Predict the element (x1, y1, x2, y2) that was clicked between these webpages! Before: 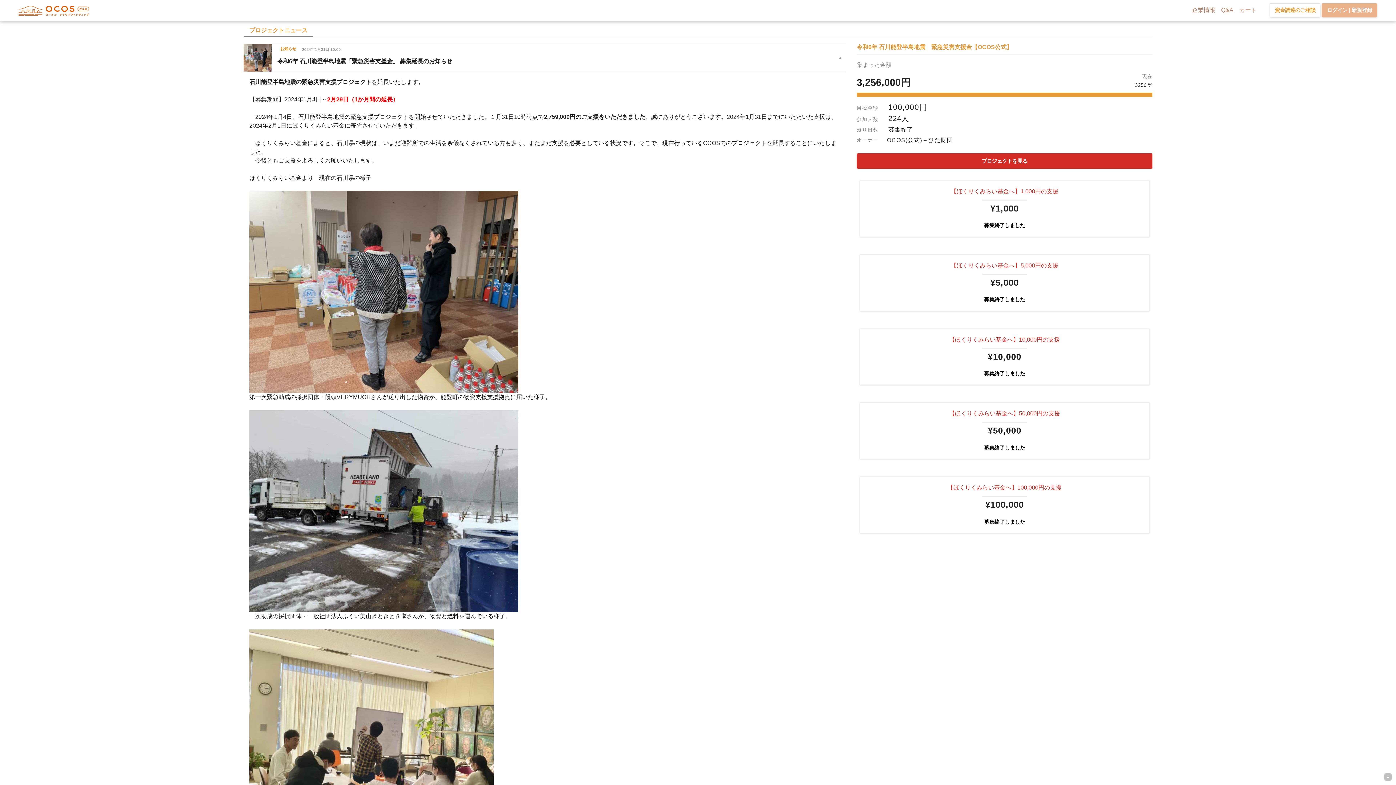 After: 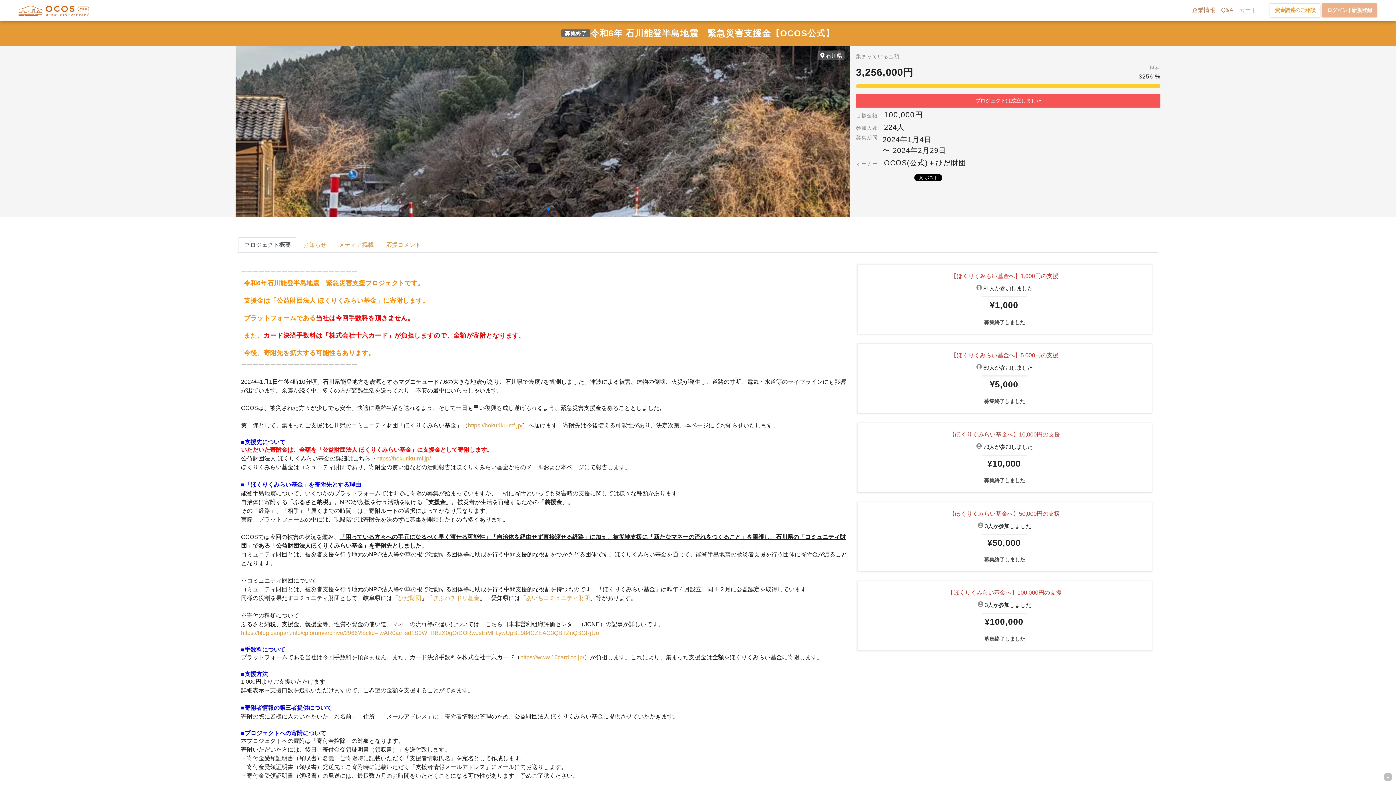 Action: bbox: (856, 153, 1152, 168) label: プロジェクトを見る